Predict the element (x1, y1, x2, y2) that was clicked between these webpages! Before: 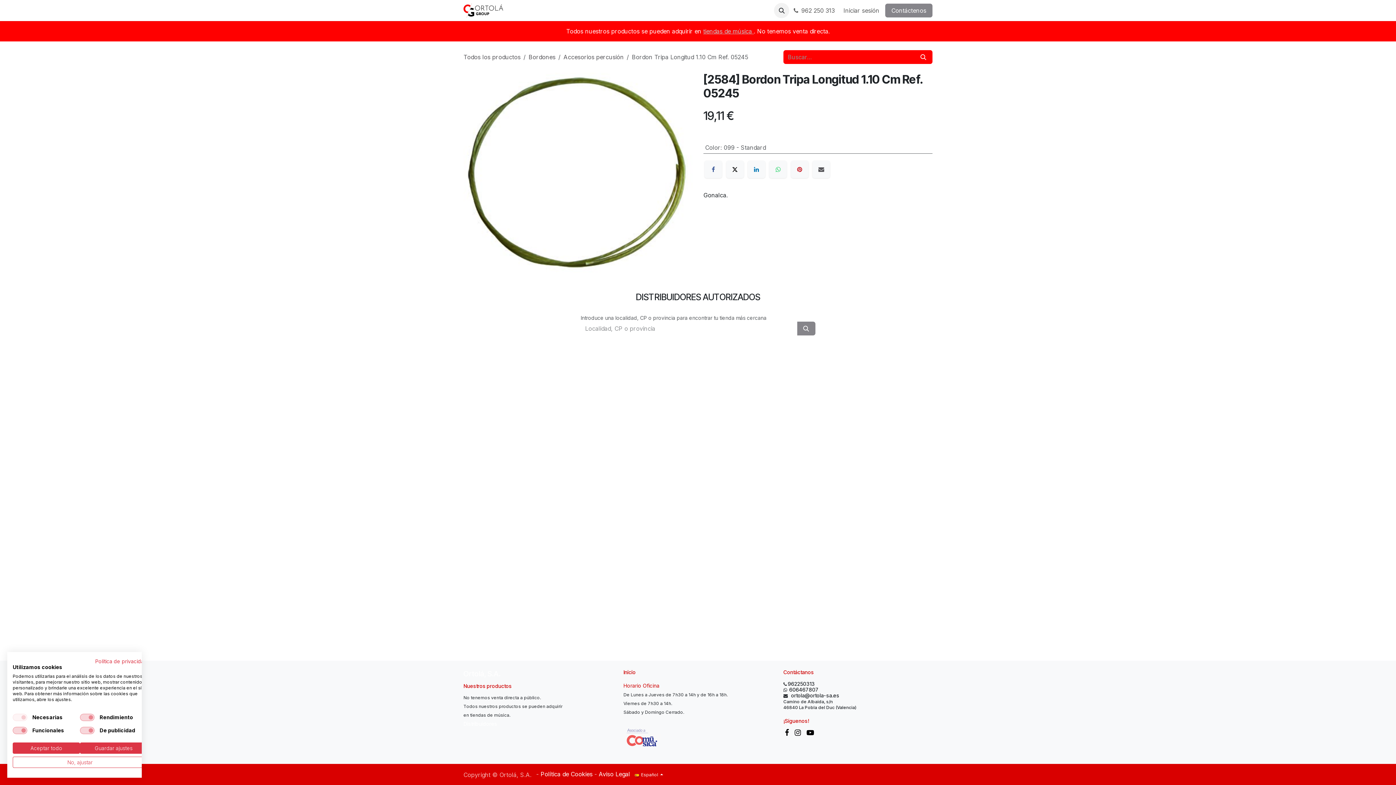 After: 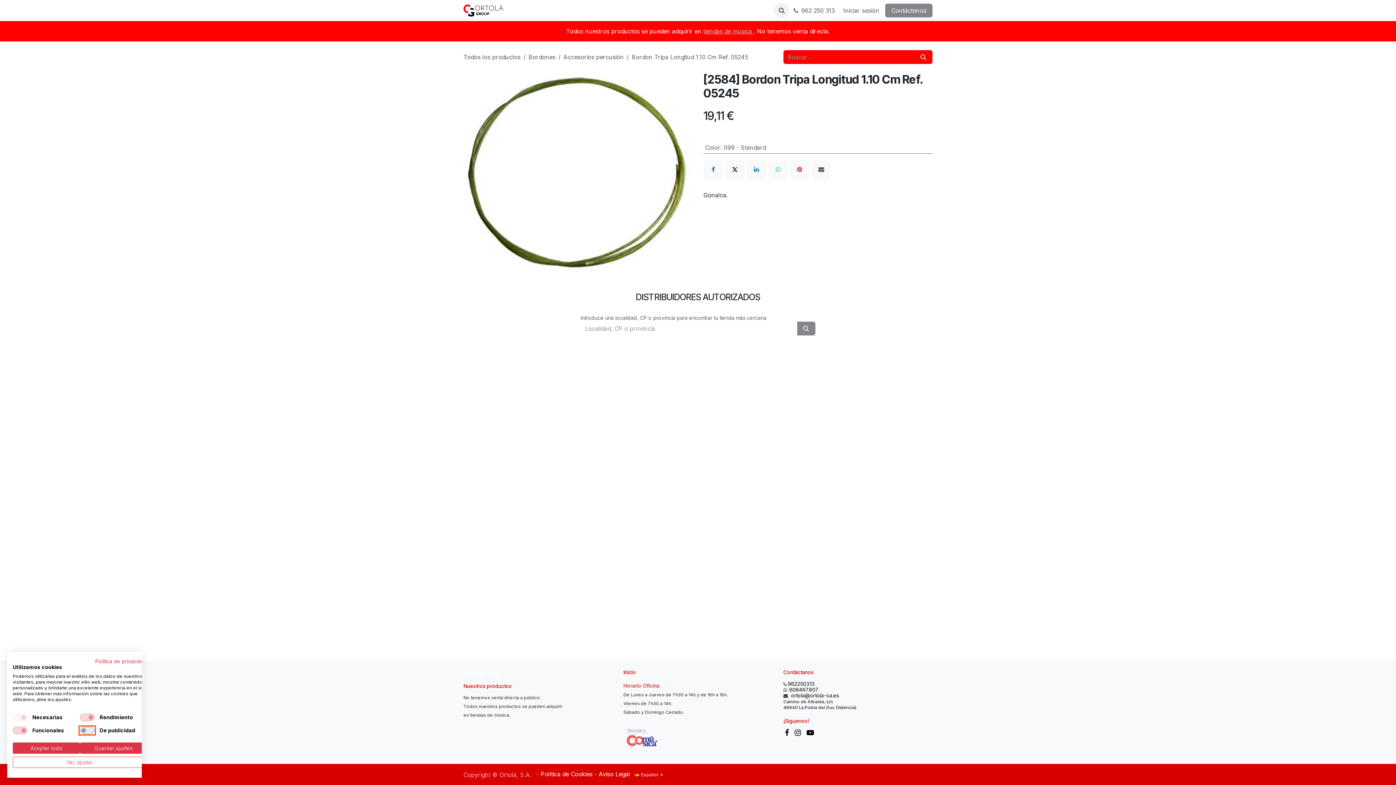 Action: bbox: (80, 727, 94, 734) label: De publicidad